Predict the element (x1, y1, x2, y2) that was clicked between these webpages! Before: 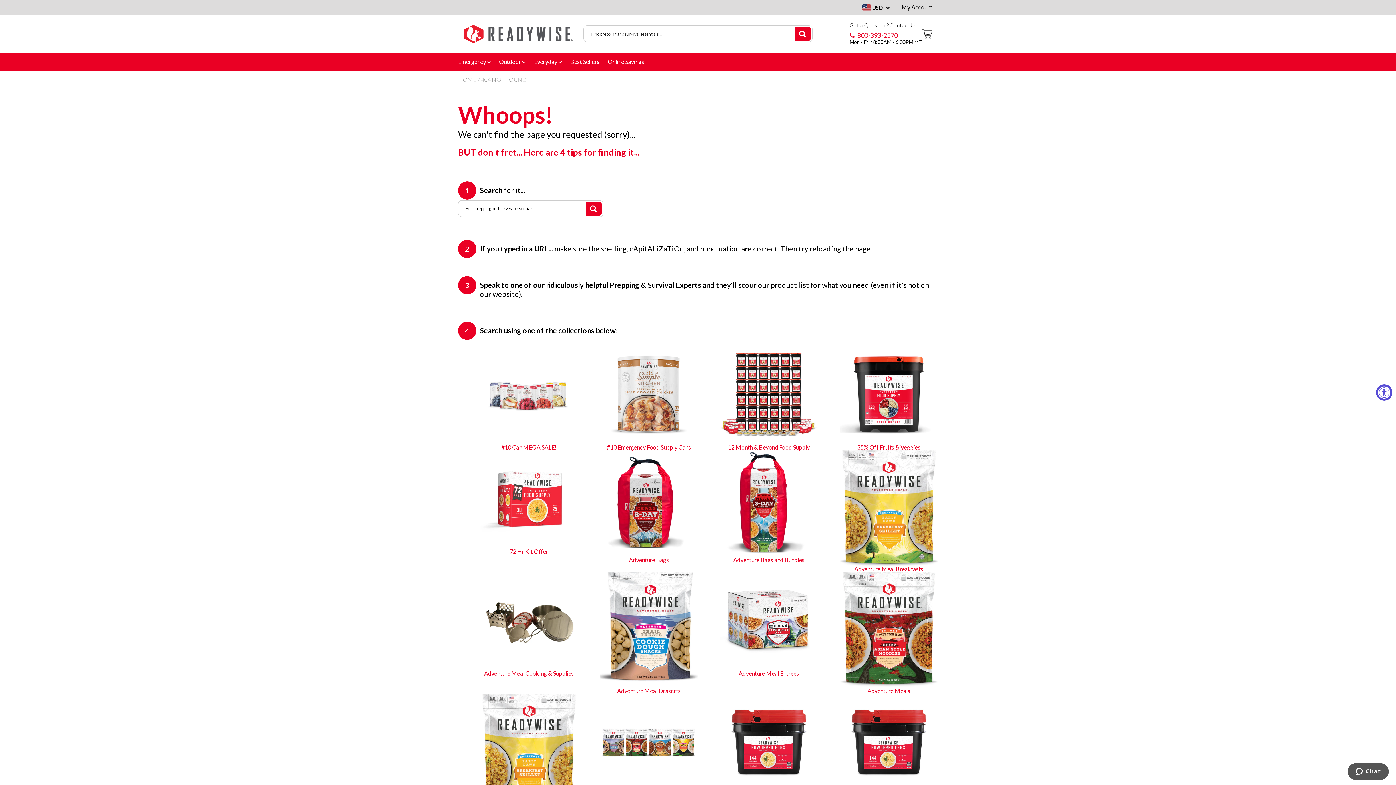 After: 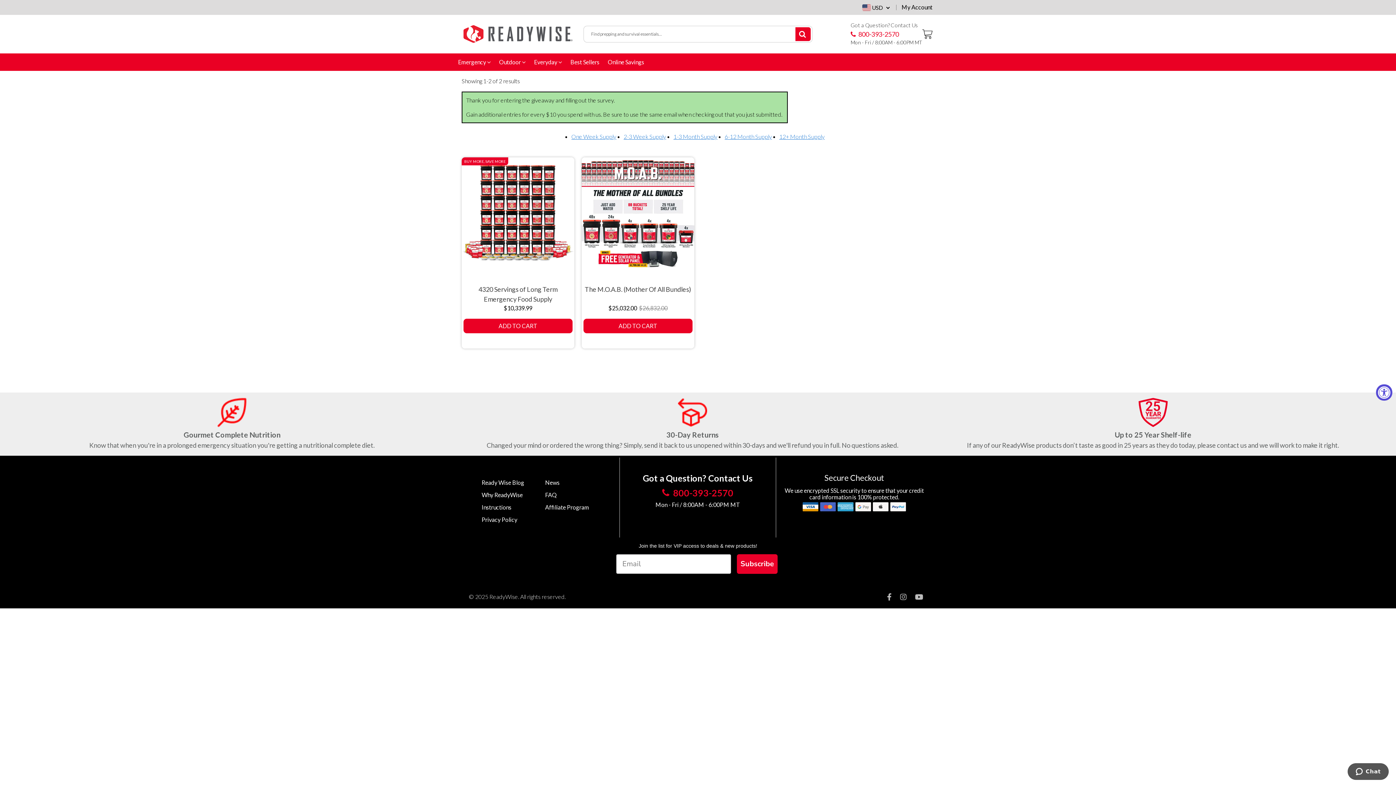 Action: bbox: (720, 390, 818, 397)